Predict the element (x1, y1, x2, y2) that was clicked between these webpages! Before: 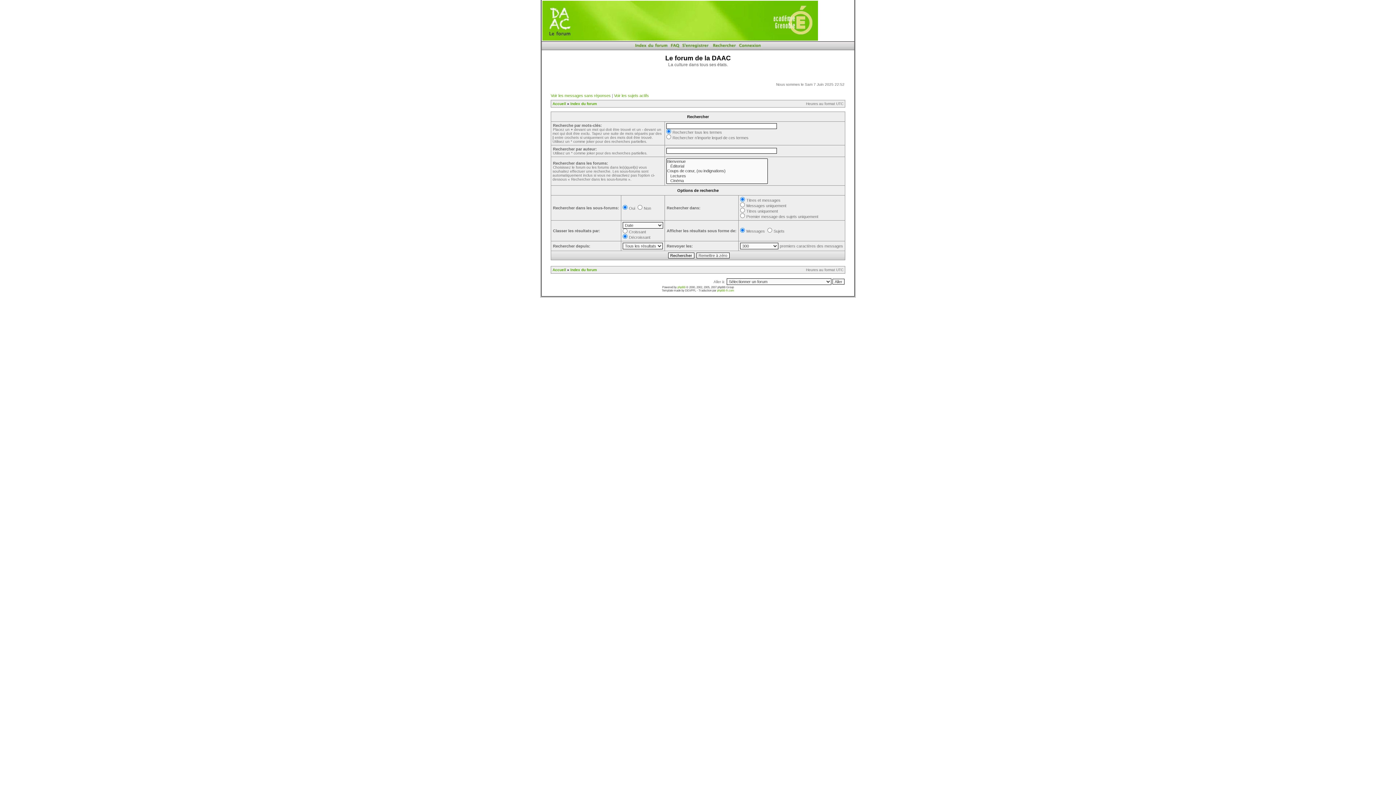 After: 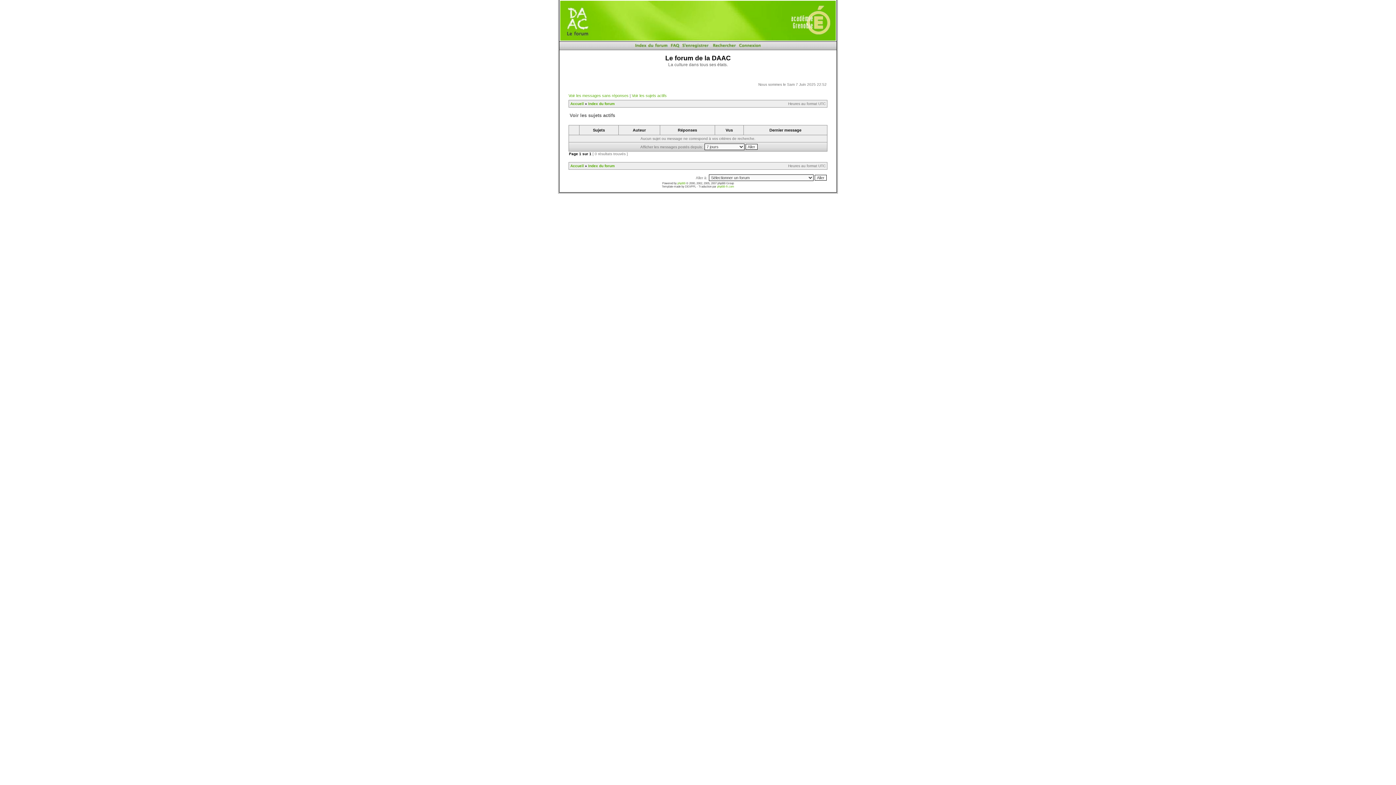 Action: label: Voir les sujets actifs bbox: (614, 93, 649, 97)